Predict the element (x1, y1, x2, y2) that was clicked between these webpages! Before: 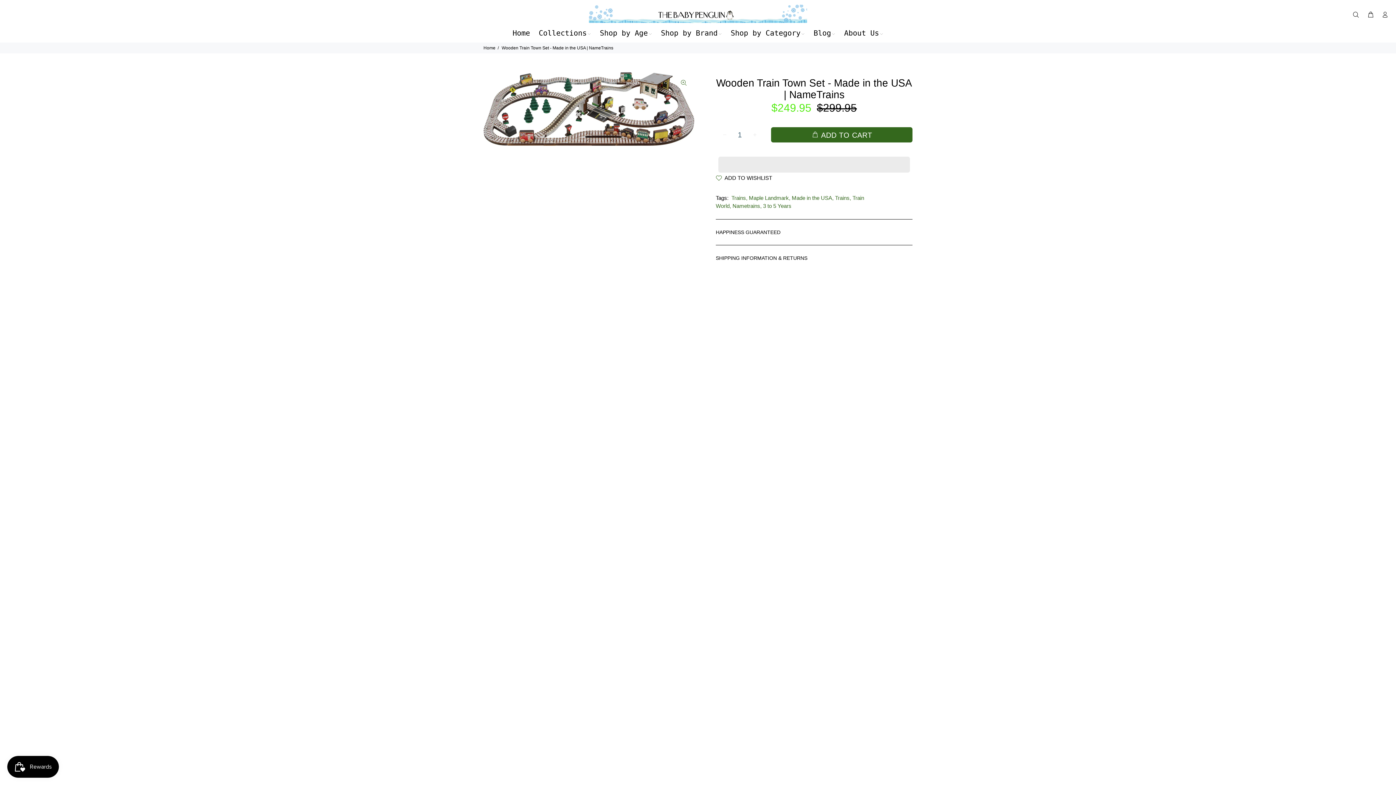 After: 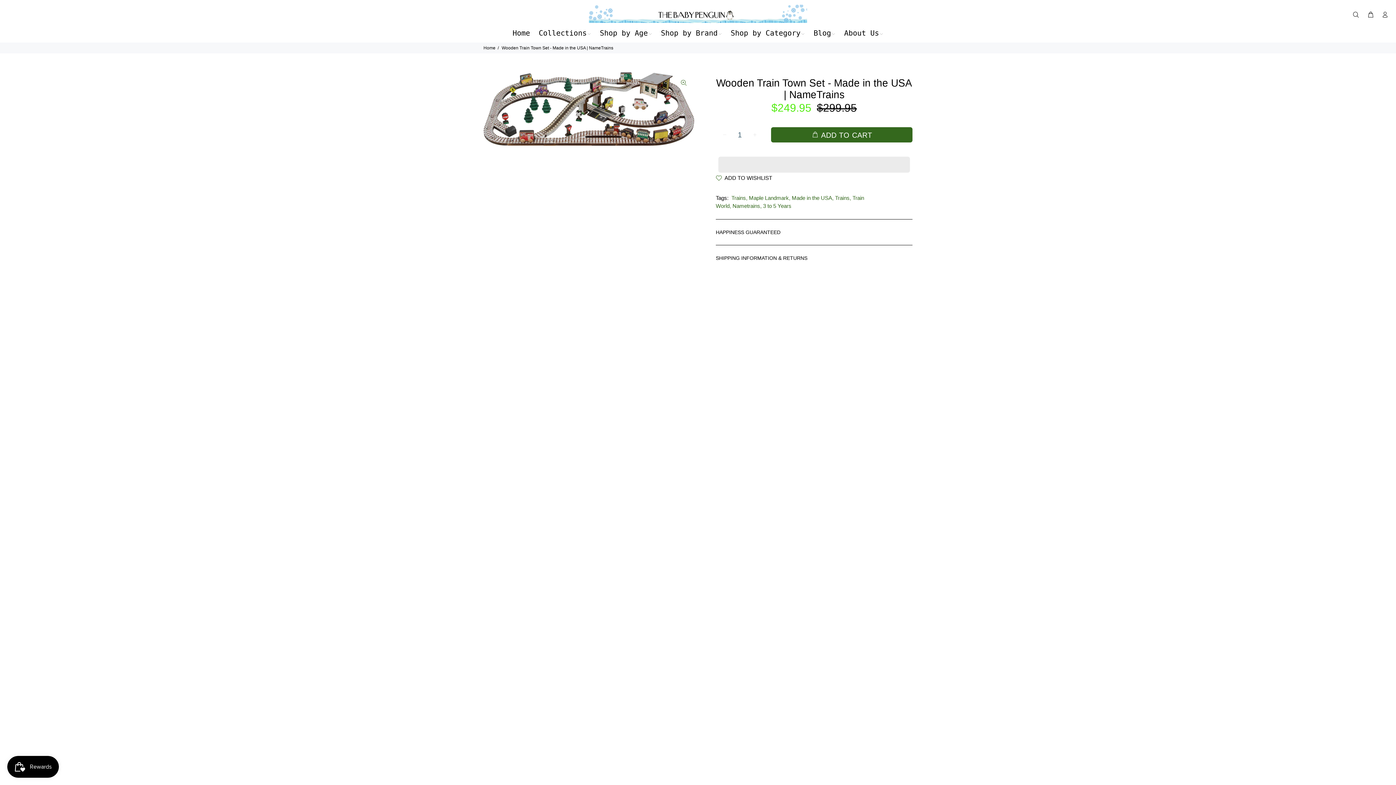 Action: bbox: (716, 174, 772, 181) label: ADD TO WISHLIST